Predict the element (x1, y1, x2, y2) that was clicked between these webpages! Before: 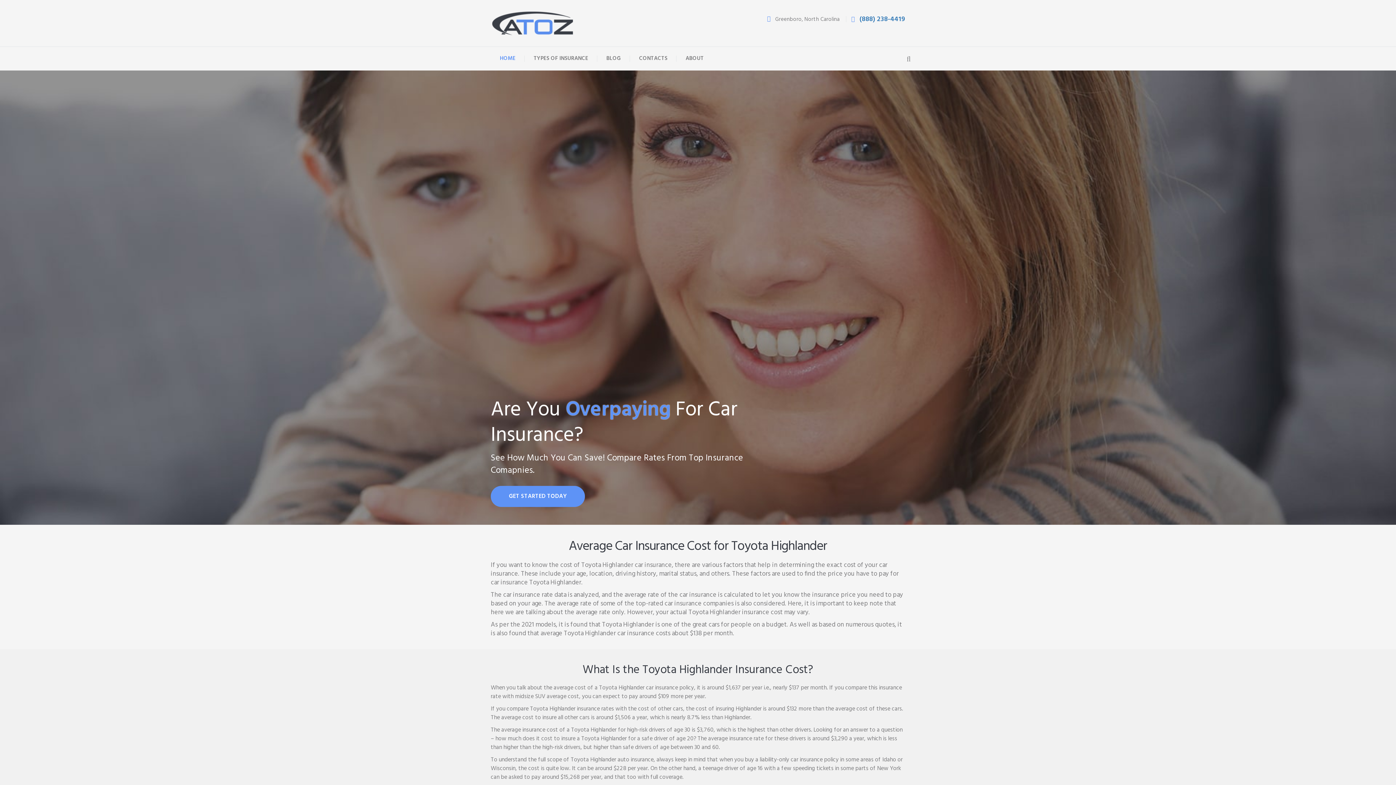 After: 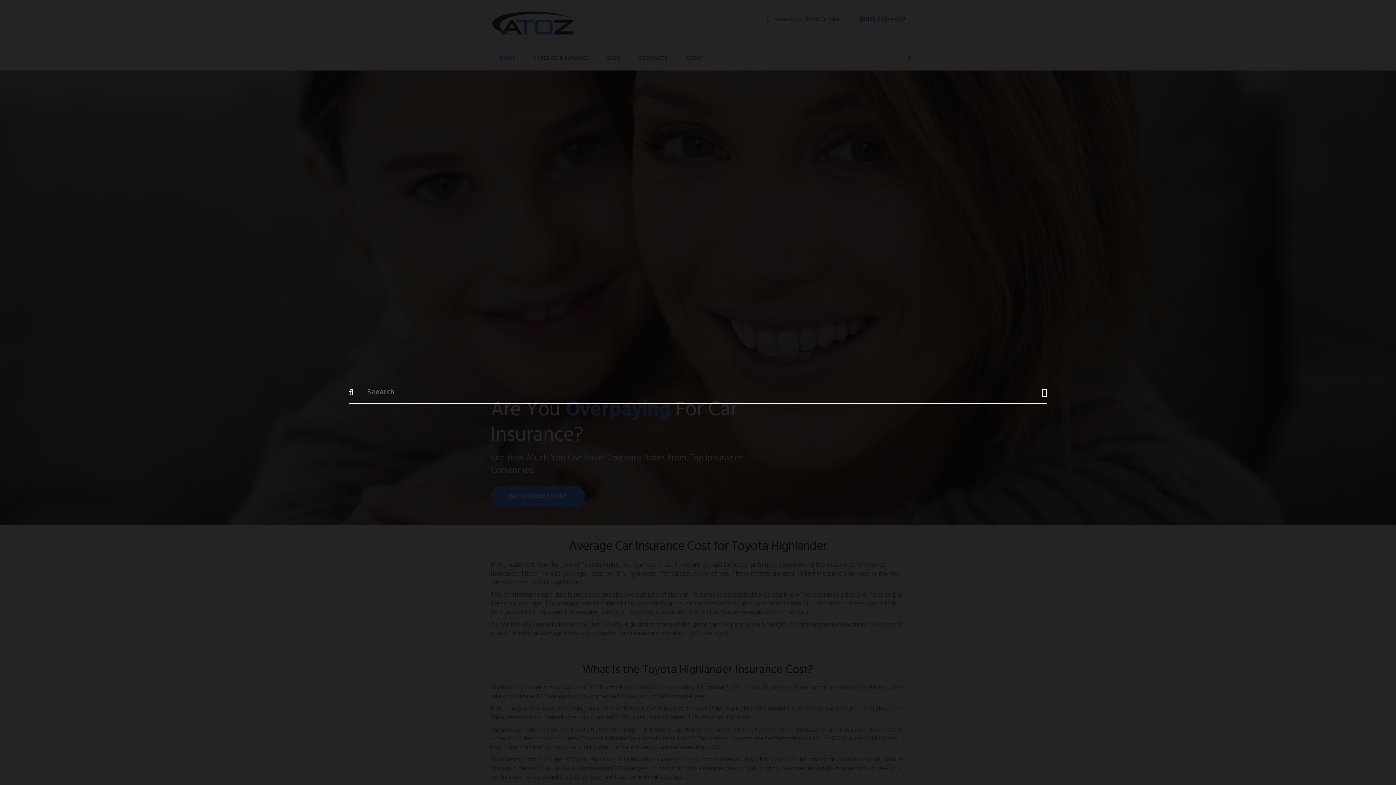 Action: bbox: (906, 53, 910, 64)